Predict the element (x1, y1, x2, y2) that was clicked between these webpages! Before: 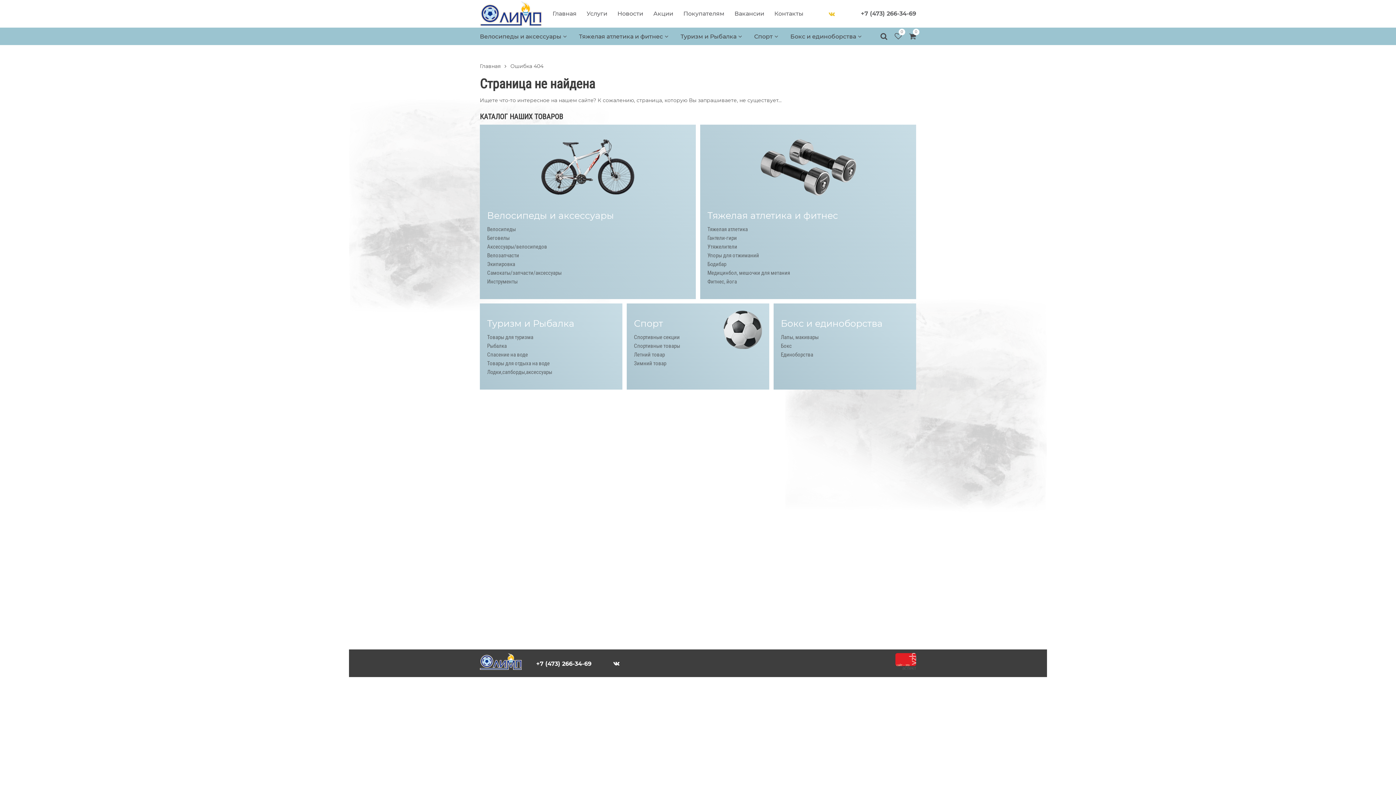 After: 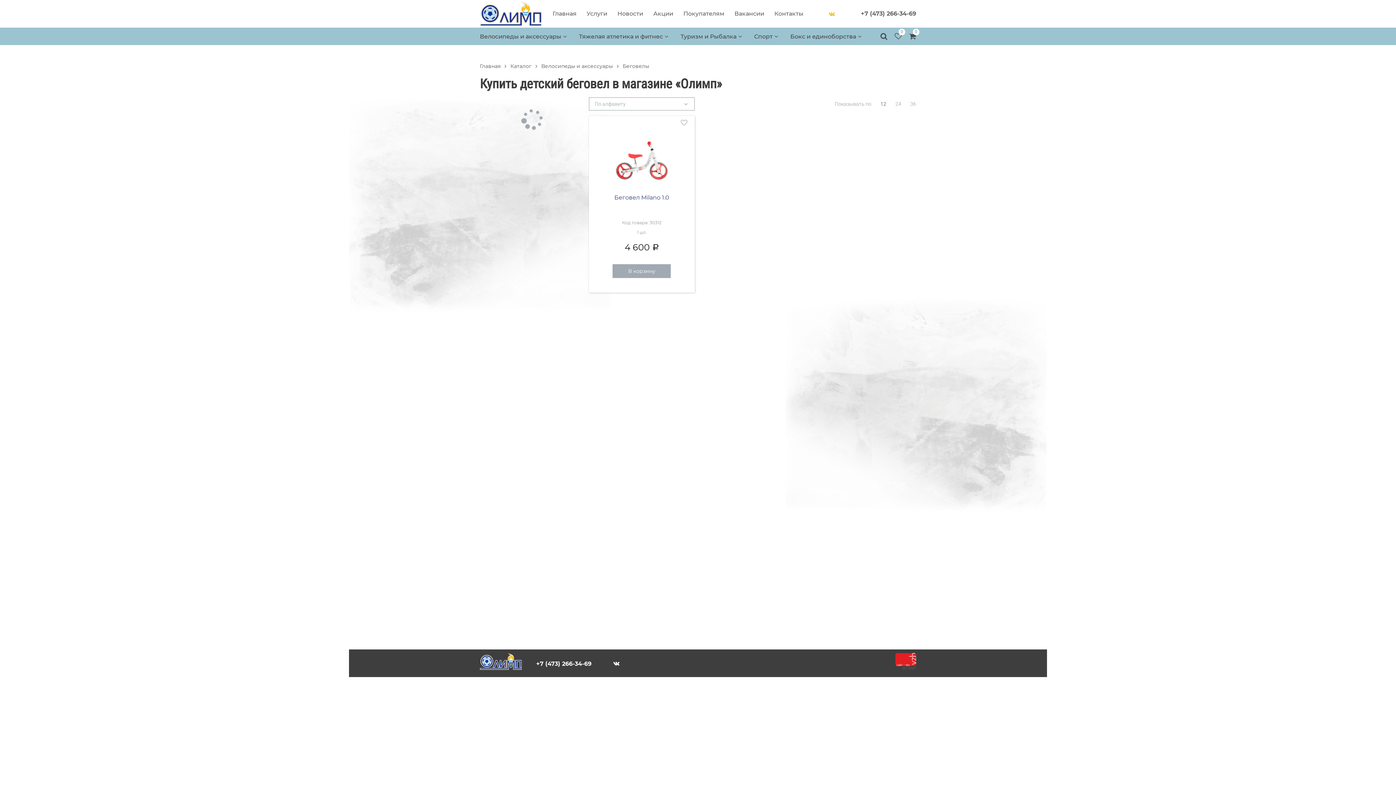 Action: bbox: (487, 234, 509, 241) label: Беговелы